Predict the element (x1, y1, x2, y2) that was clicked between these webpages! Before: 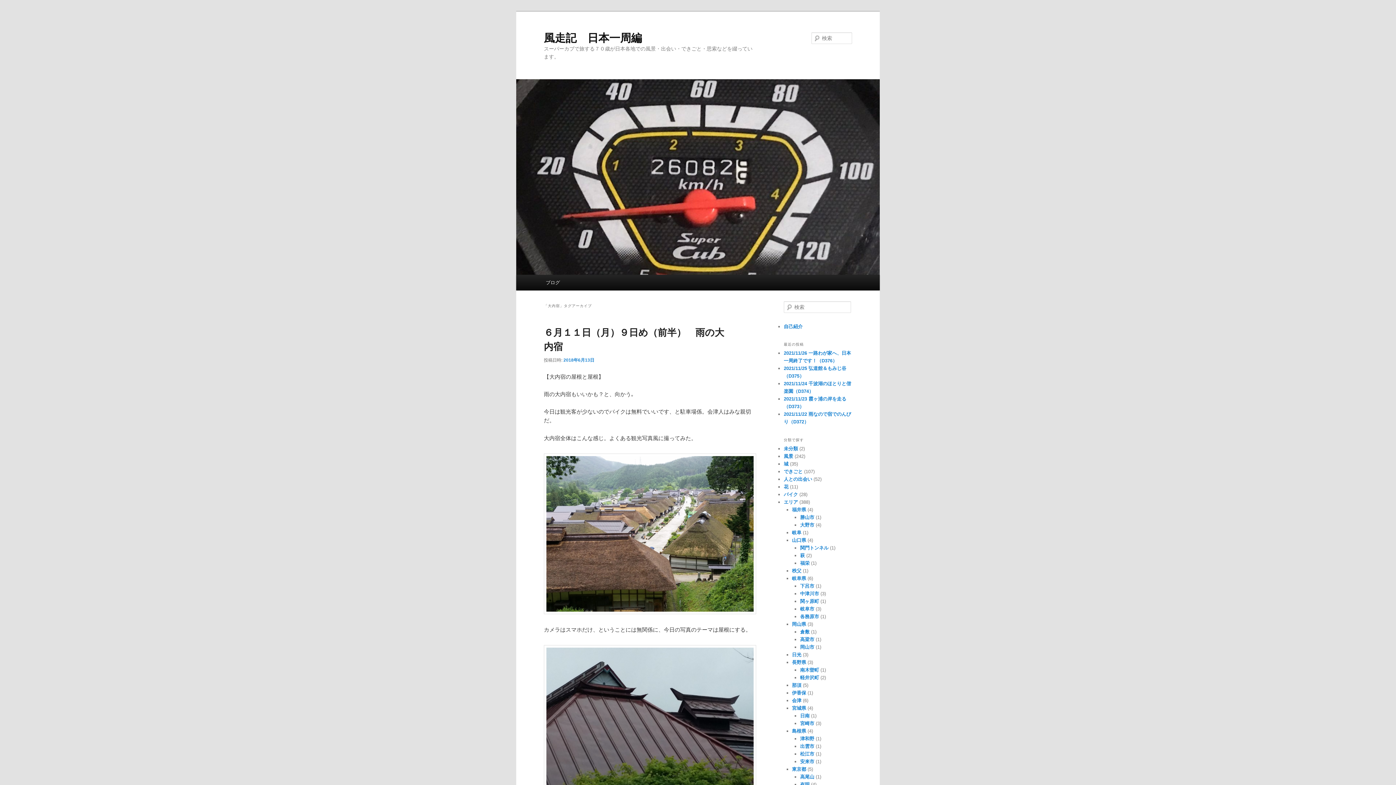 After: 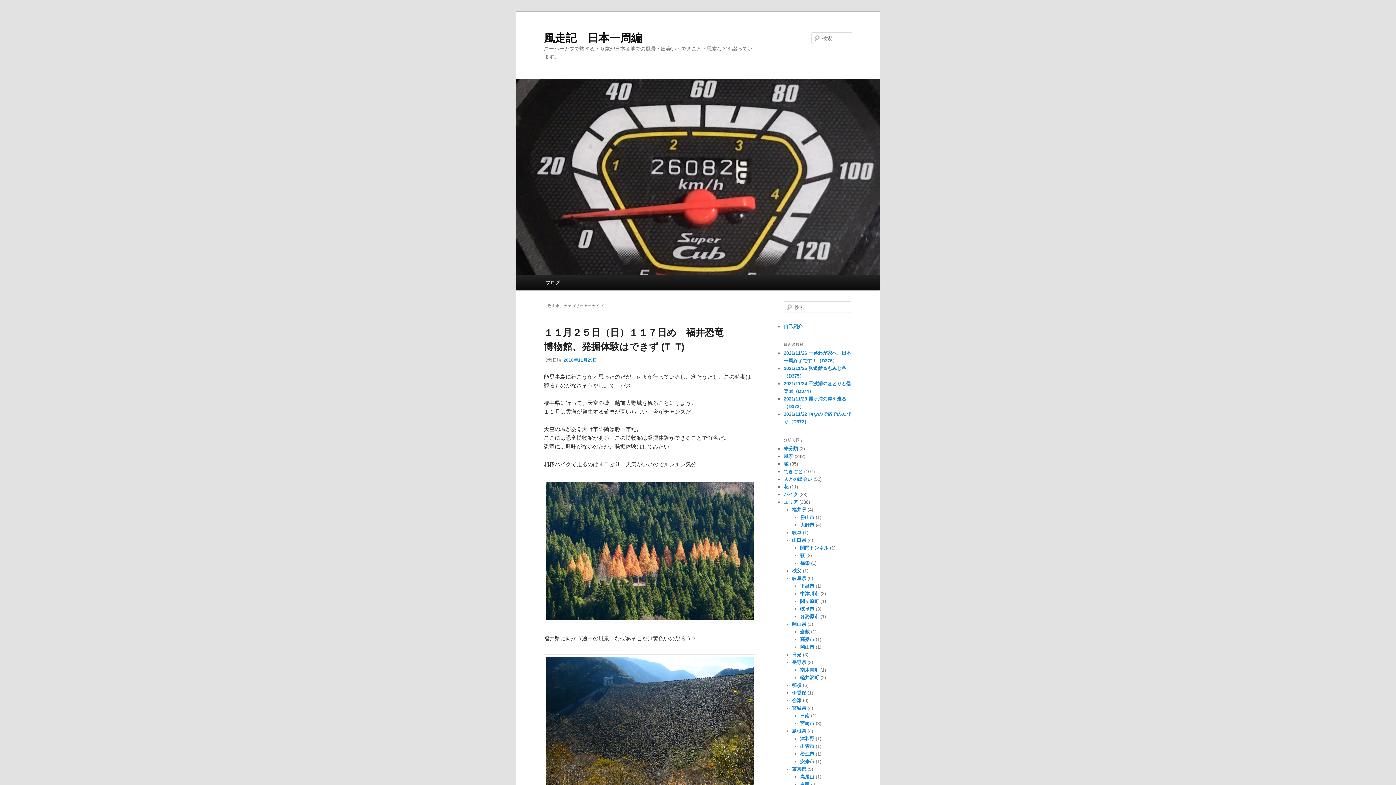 Action: label: 勝山市 bbox: (800, 514, 814, 520)